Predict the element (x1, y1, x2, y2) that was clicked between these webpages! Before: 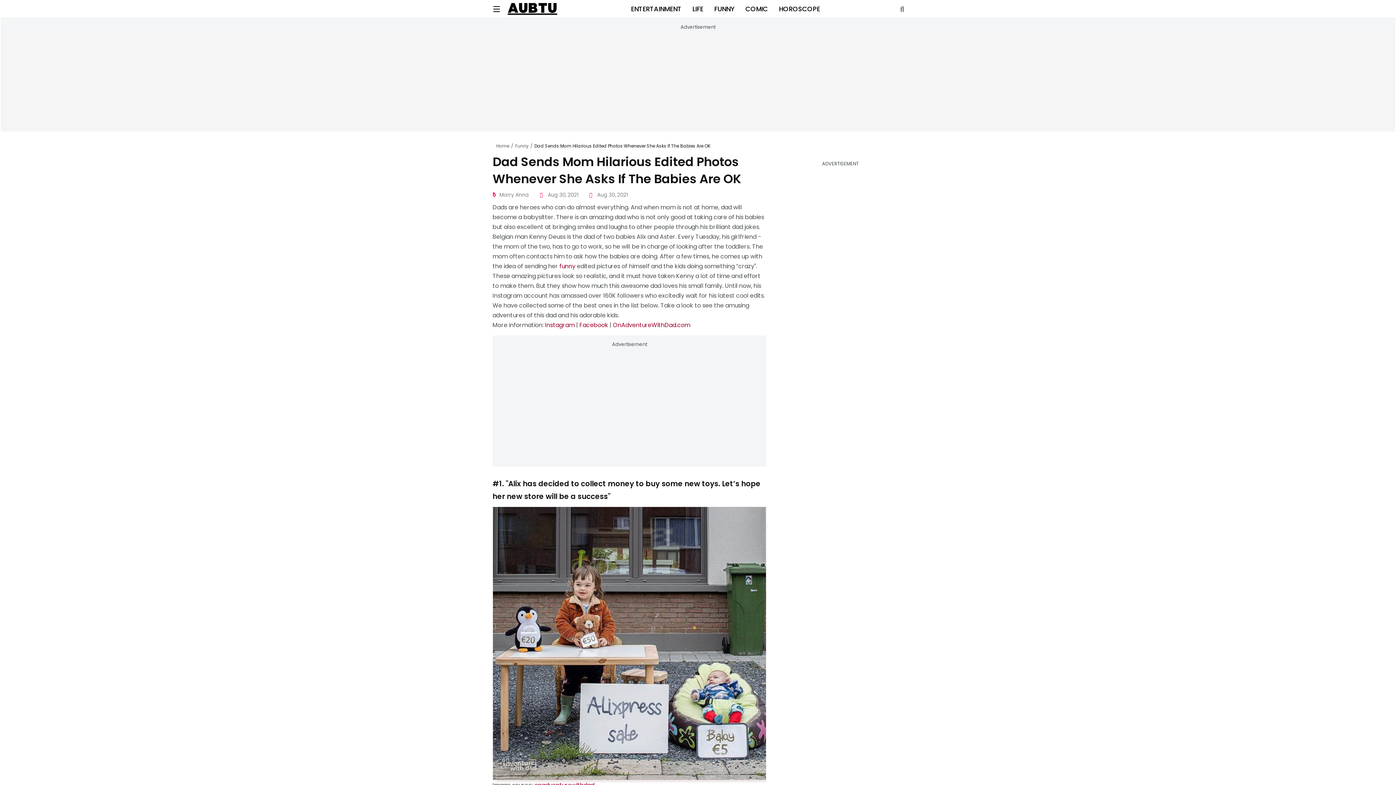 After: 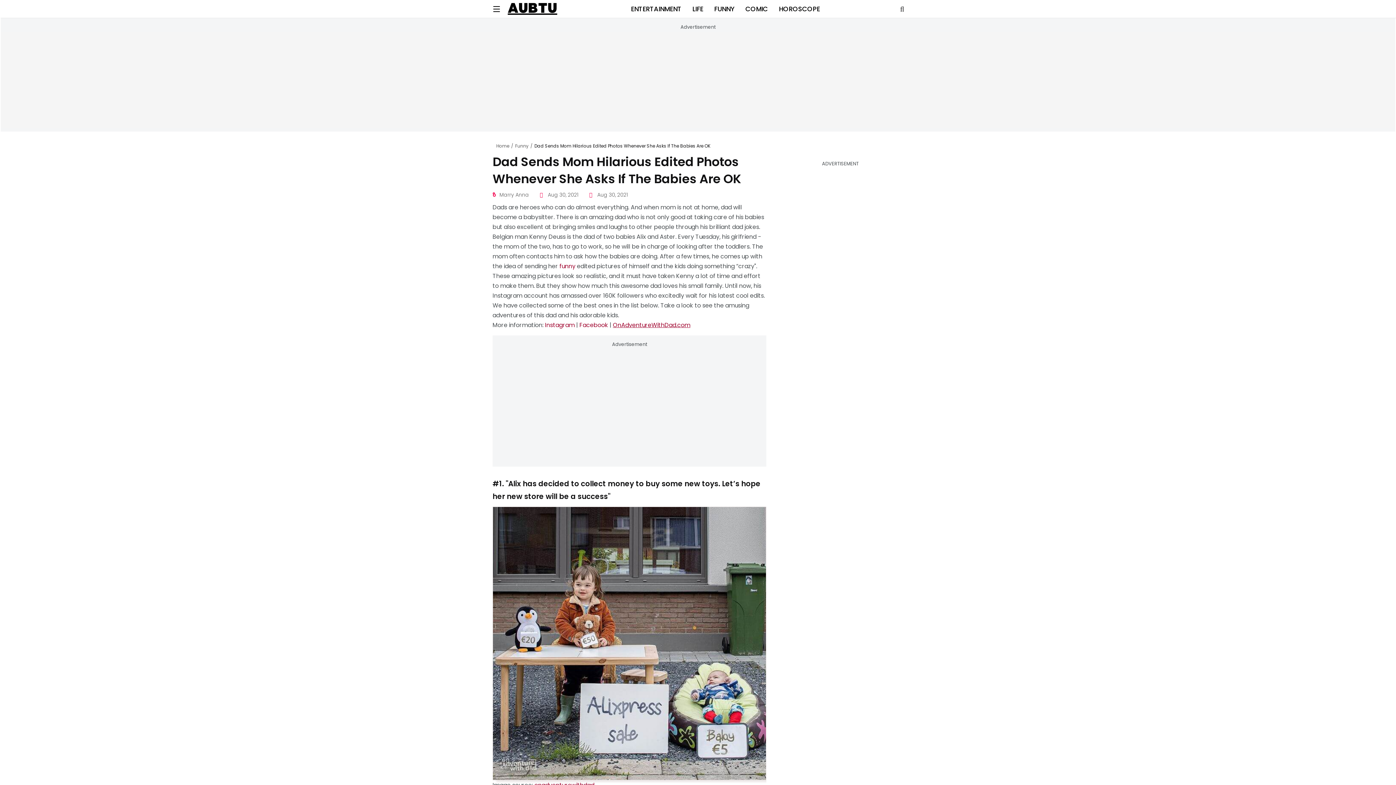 Action: bbox: (613, 321, 690, 329) label: OnAdventureWithDad.com